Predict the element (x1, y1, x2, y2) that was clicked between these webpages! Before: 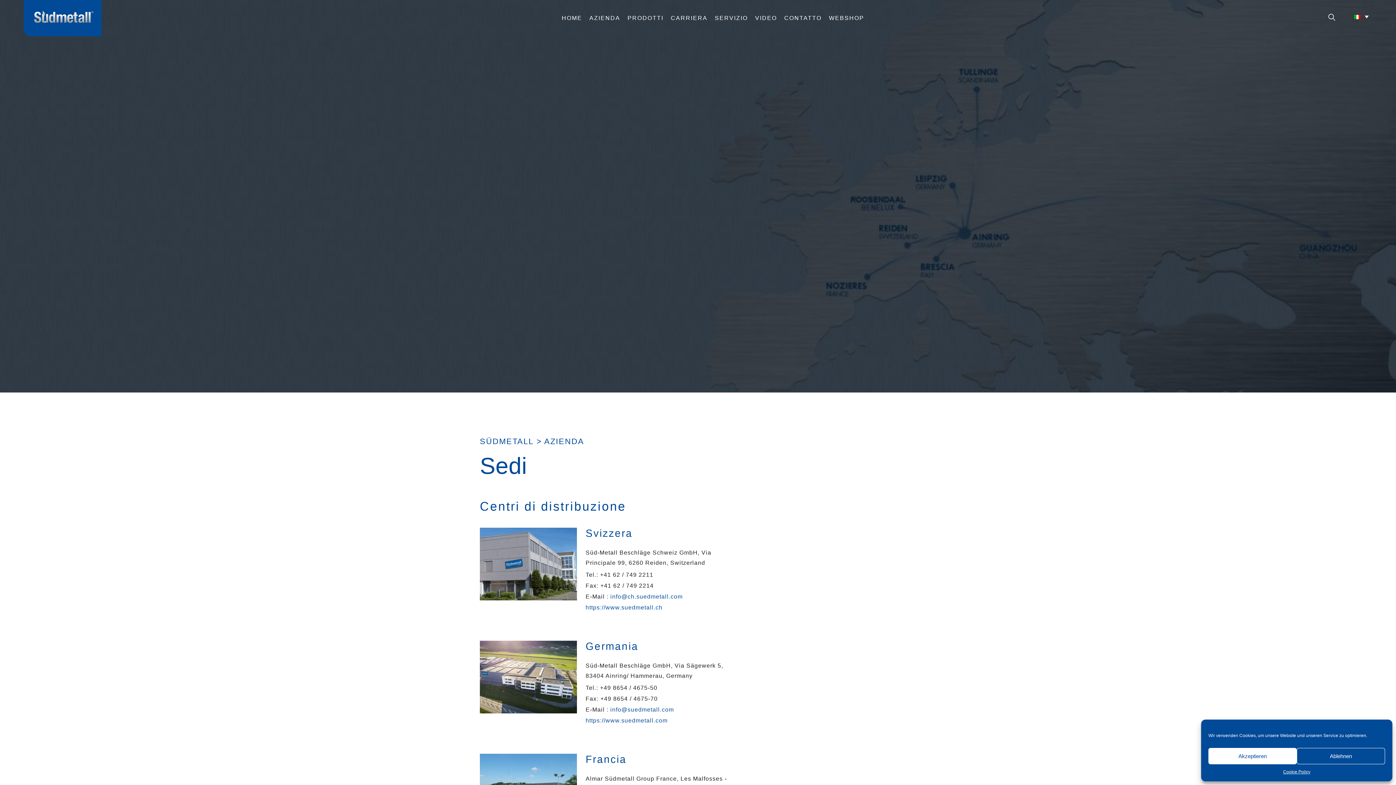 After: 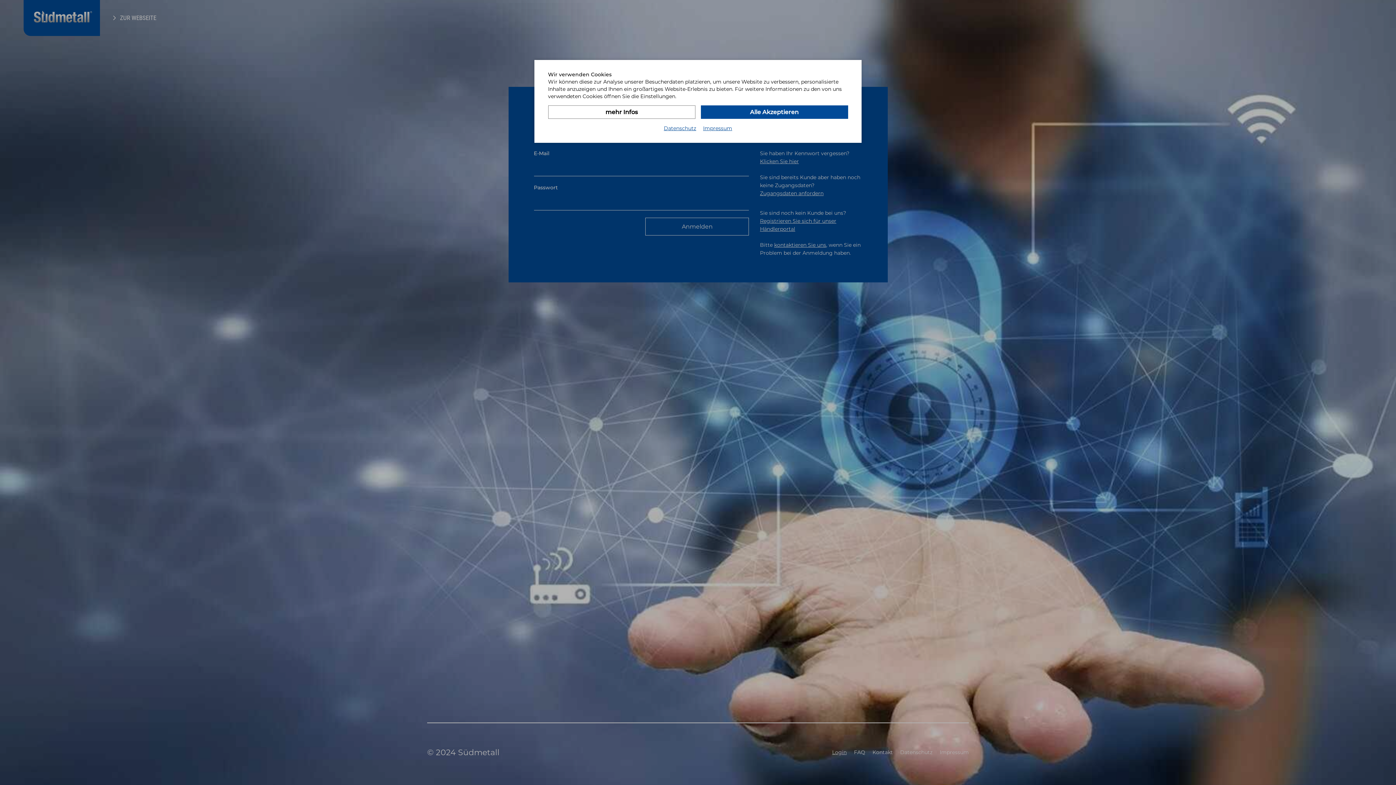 Action: bbox: (825, 10, 868, 25) label: WEBSHOP